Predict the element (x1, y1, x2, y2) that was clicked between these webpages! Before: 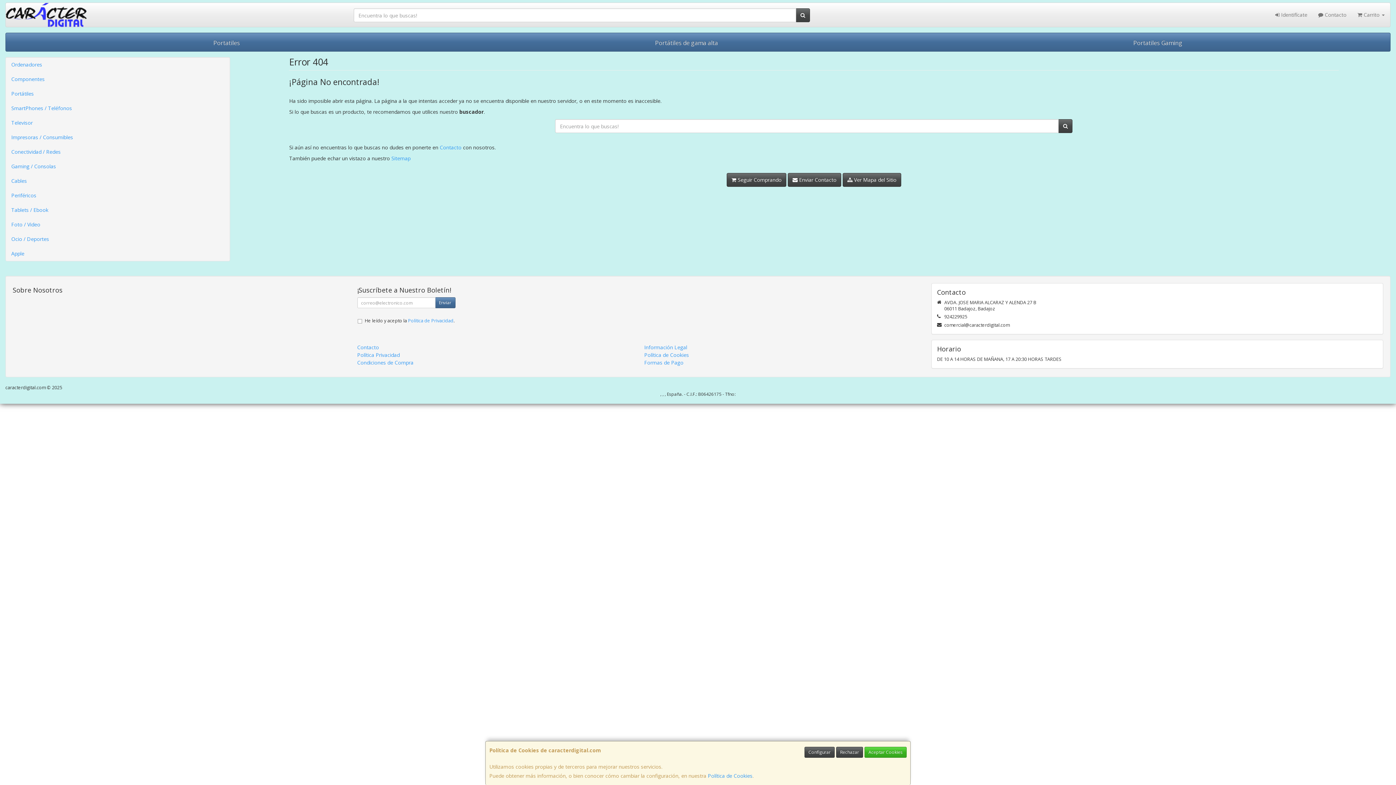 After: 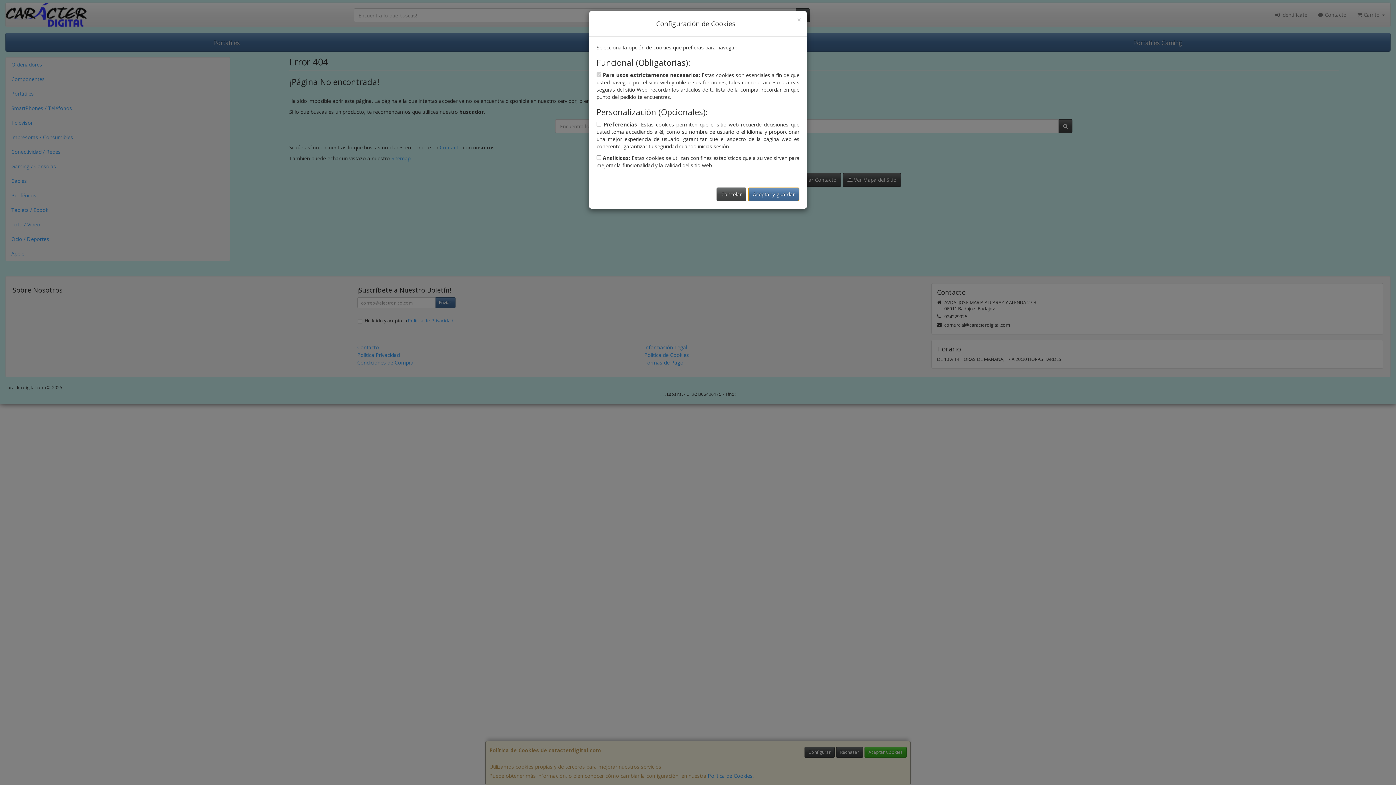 Action: label: Configurar bbox: (804, 747, 834, 758)